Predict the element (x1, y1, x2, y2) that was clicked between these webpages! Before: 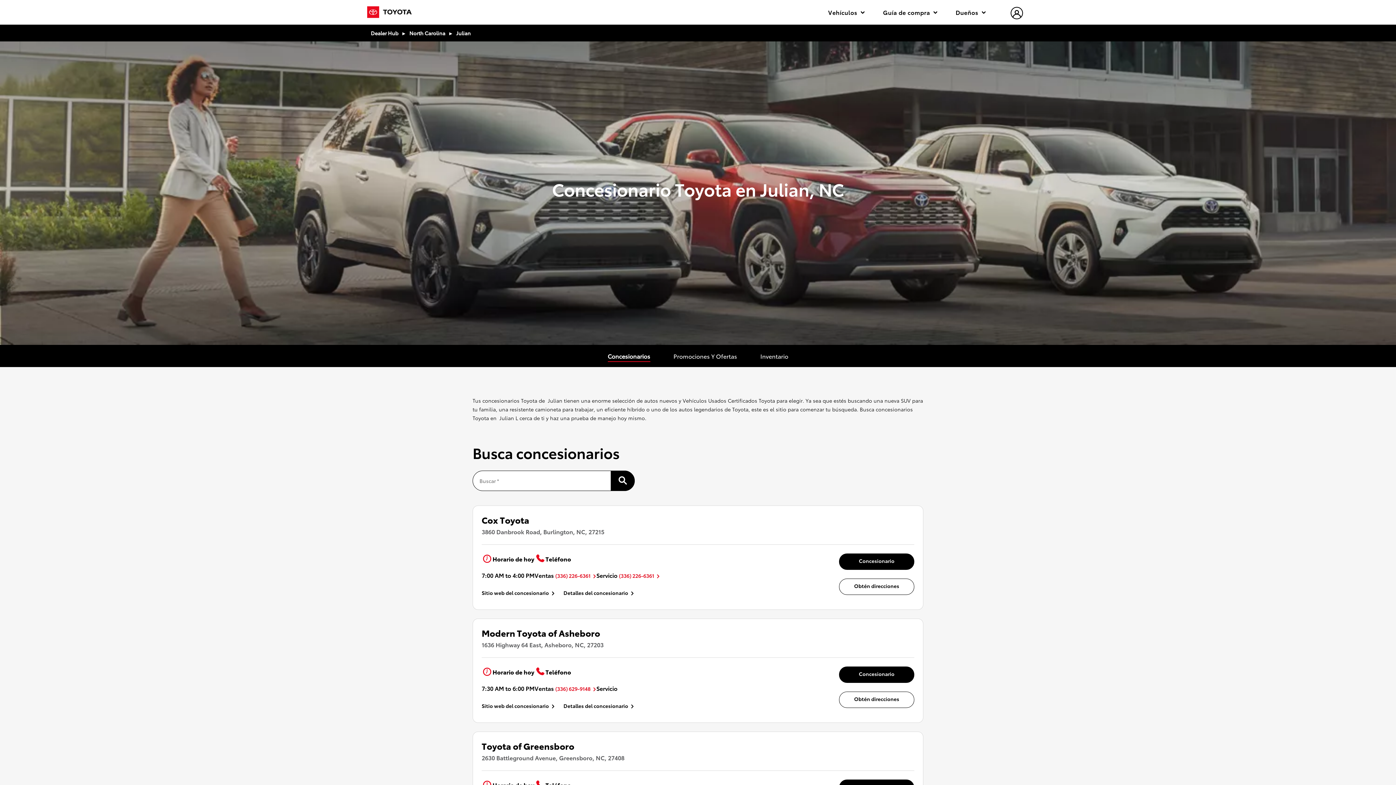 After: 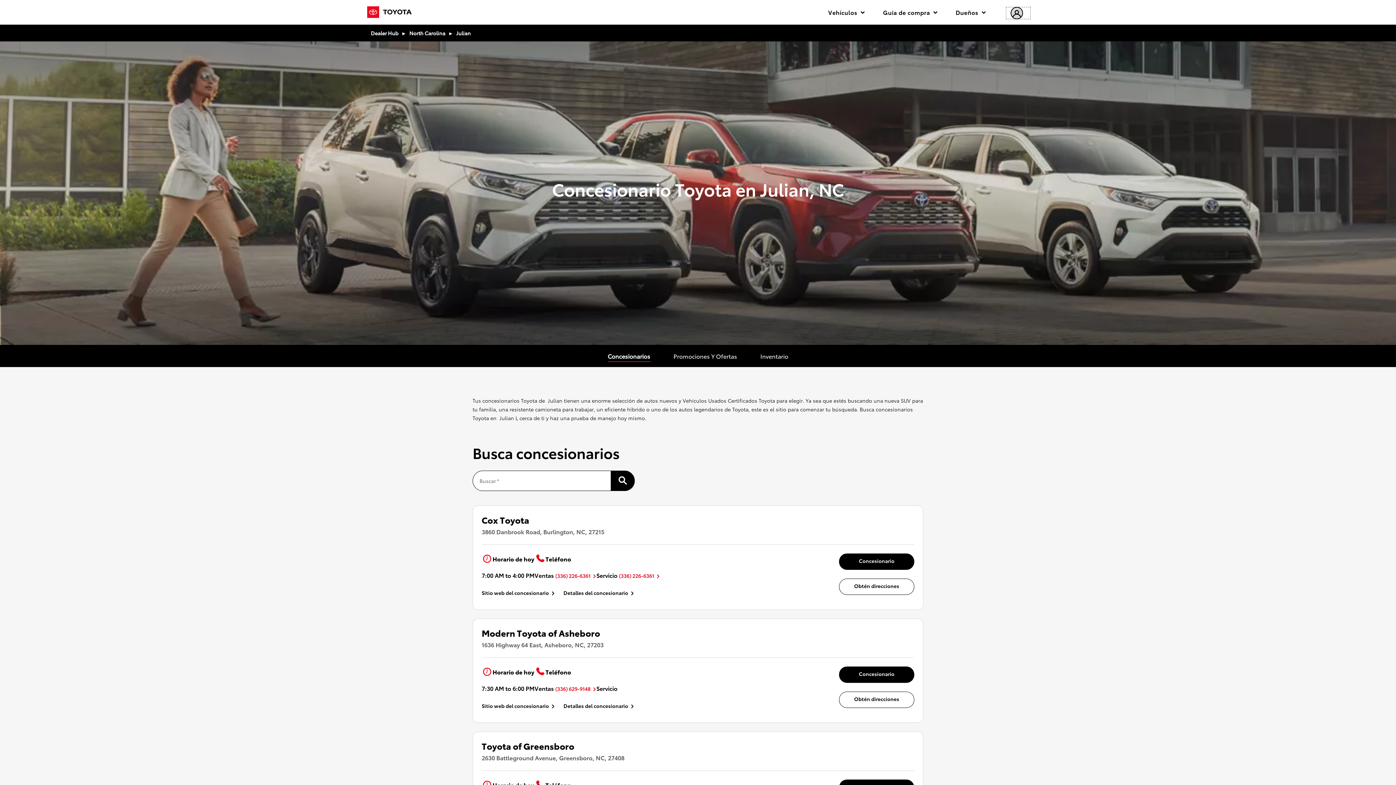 Action: bbox: (1006, 7, 1030, 18) label: hamburger